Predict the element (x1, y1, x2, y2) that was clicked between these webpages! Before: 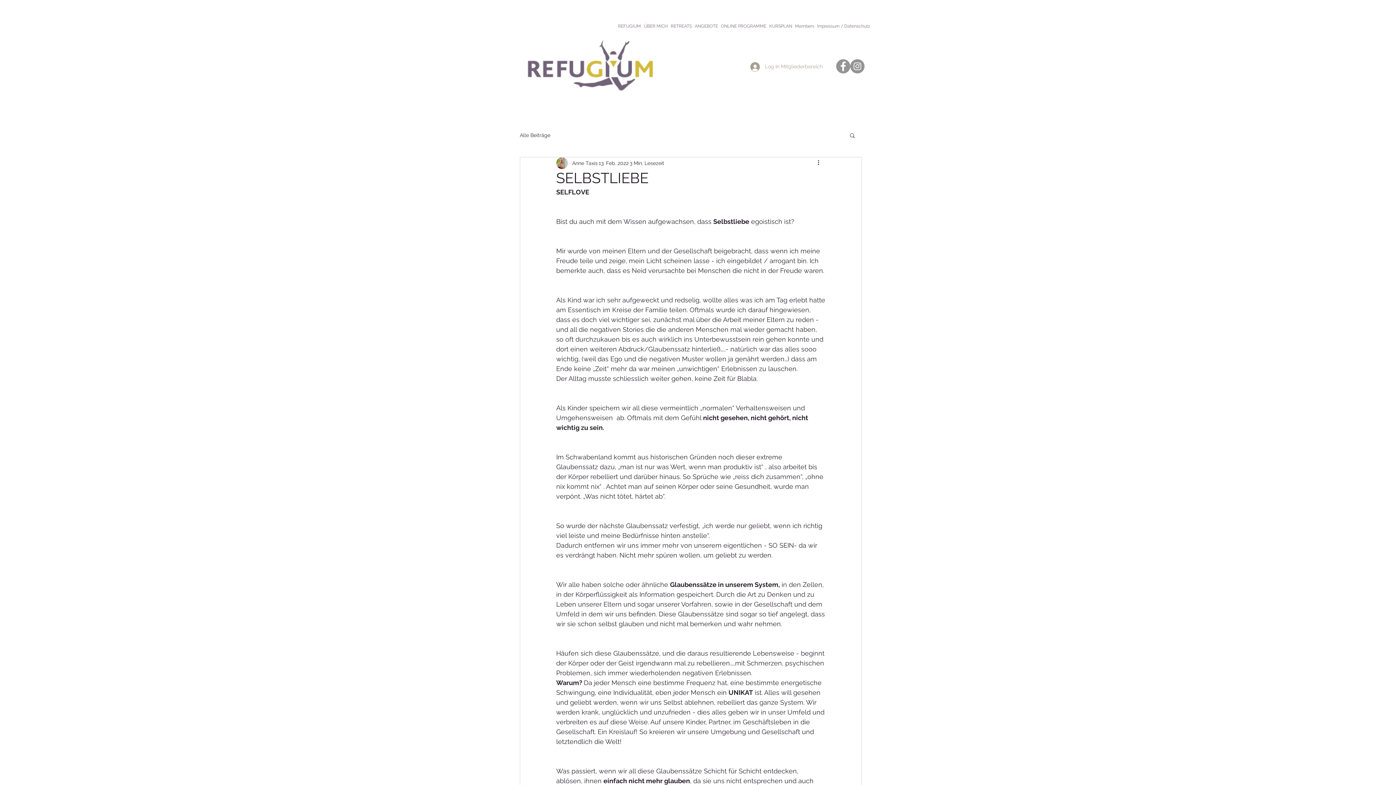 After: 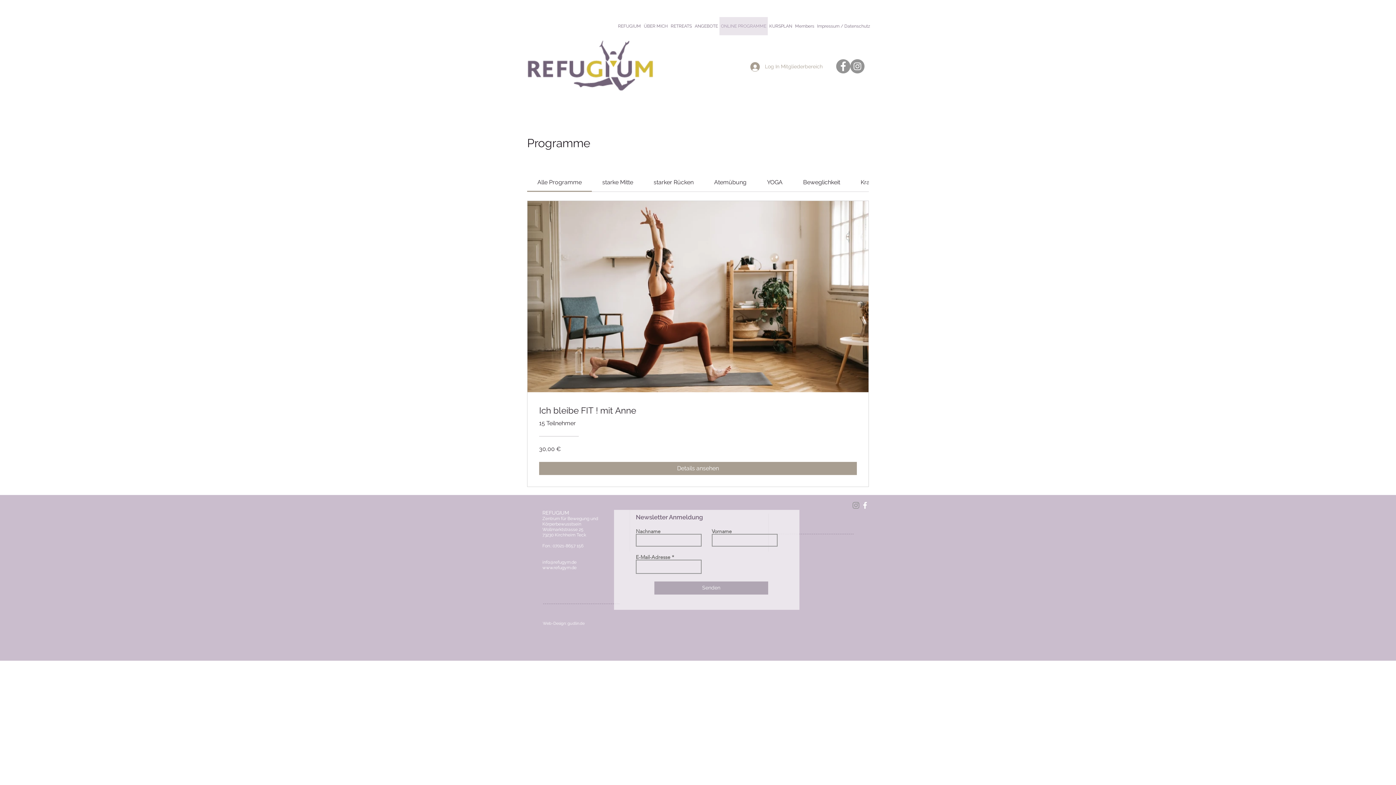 Action: bbox: (719, 17, 768, 35) label: ONLINE PROGRAMME